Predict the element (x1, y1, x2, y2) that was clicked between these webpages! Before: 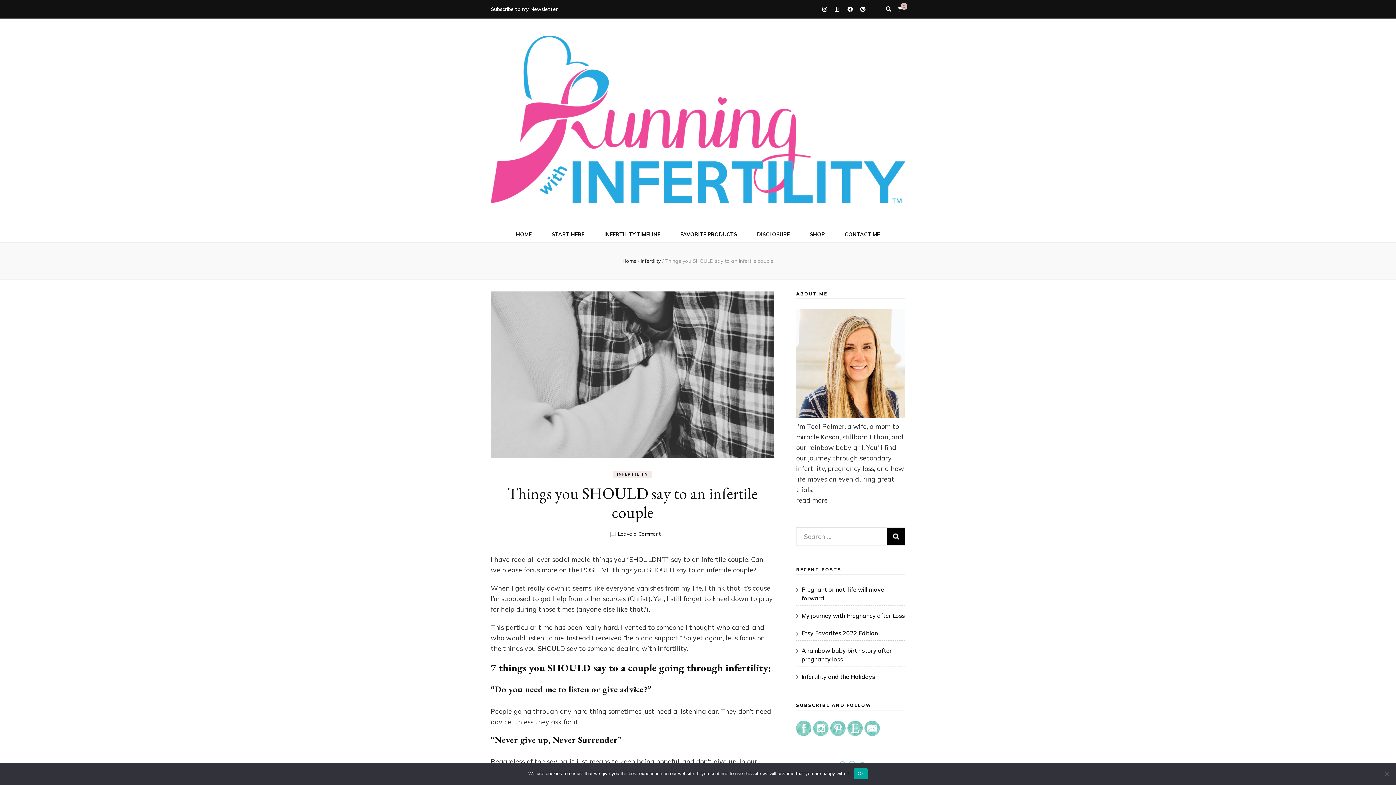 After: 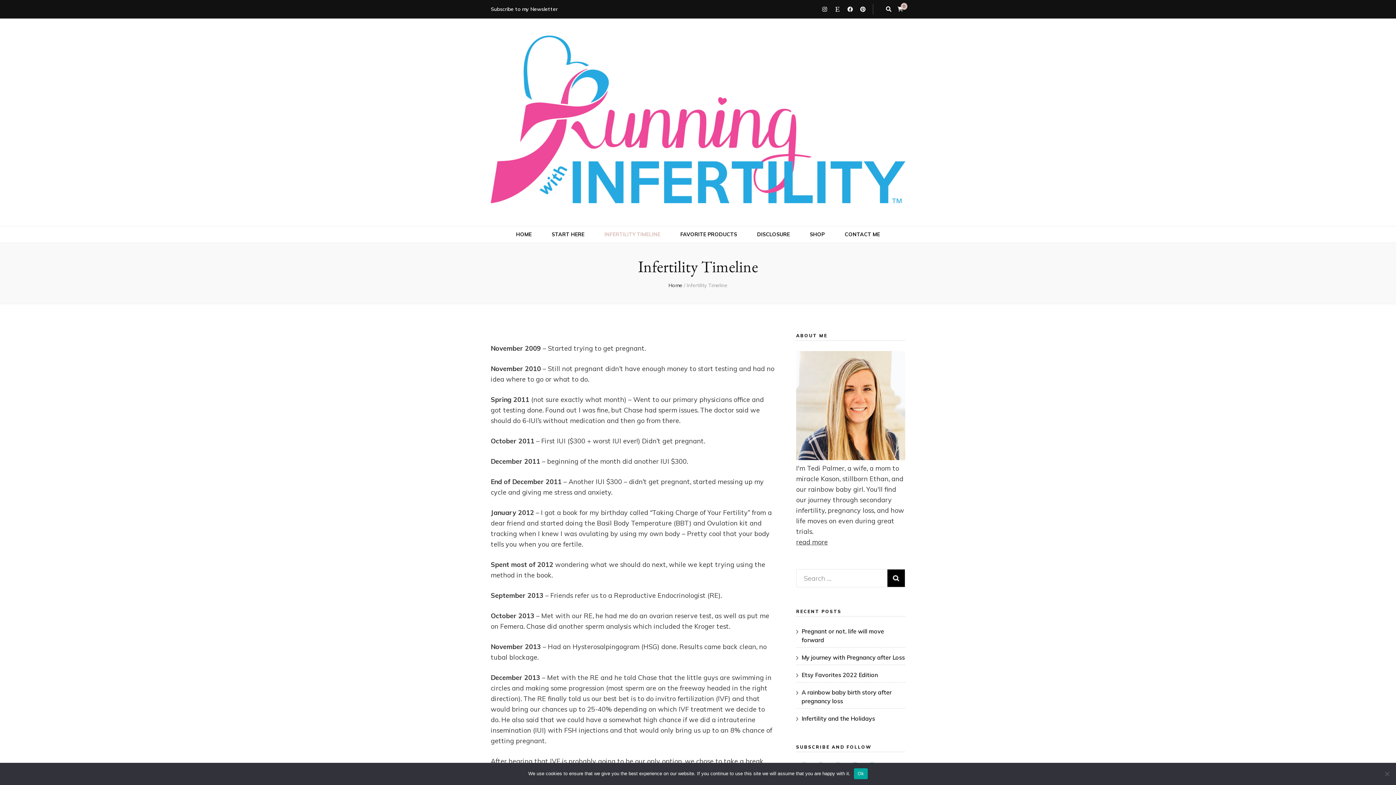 Action: bbox: (604, 229, 660, 239) label: INFERTILITY TIMELINE